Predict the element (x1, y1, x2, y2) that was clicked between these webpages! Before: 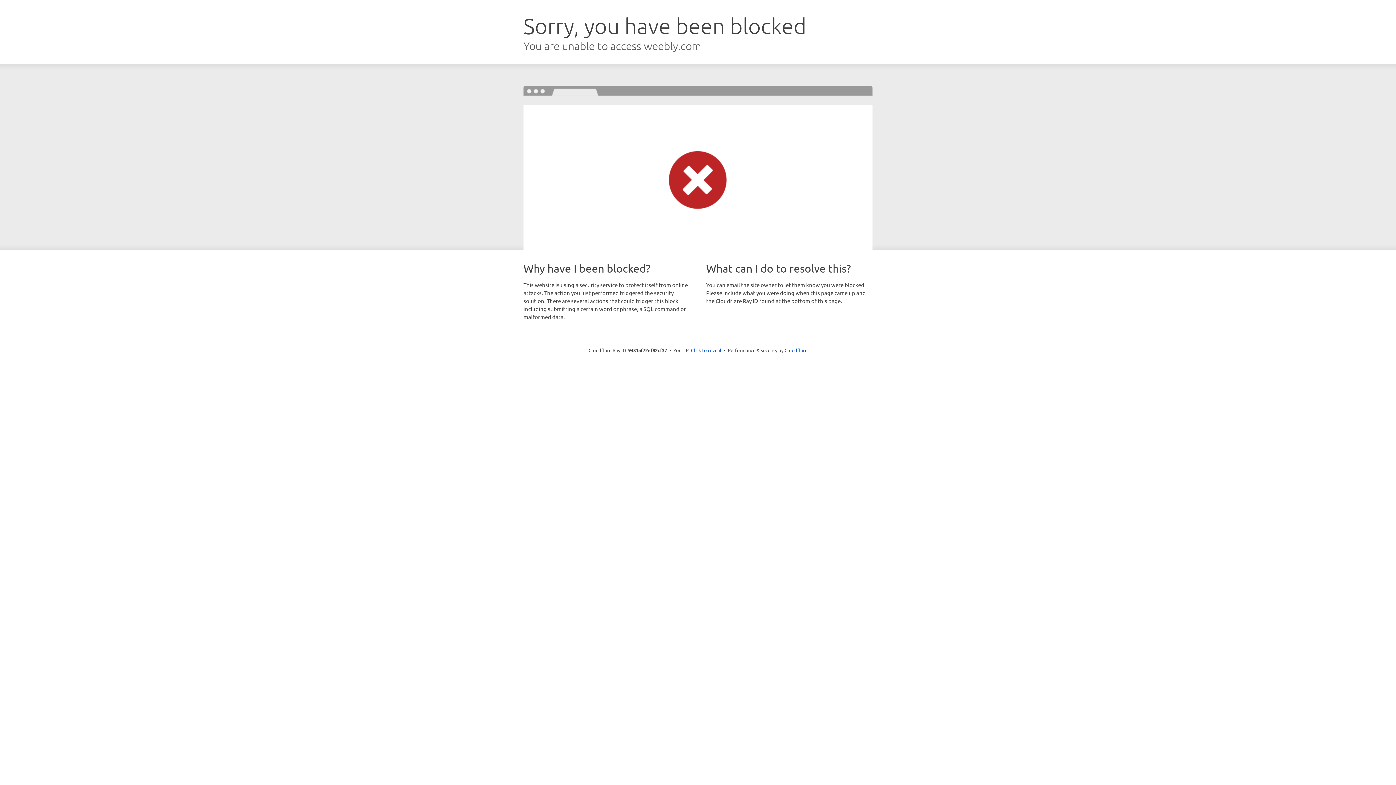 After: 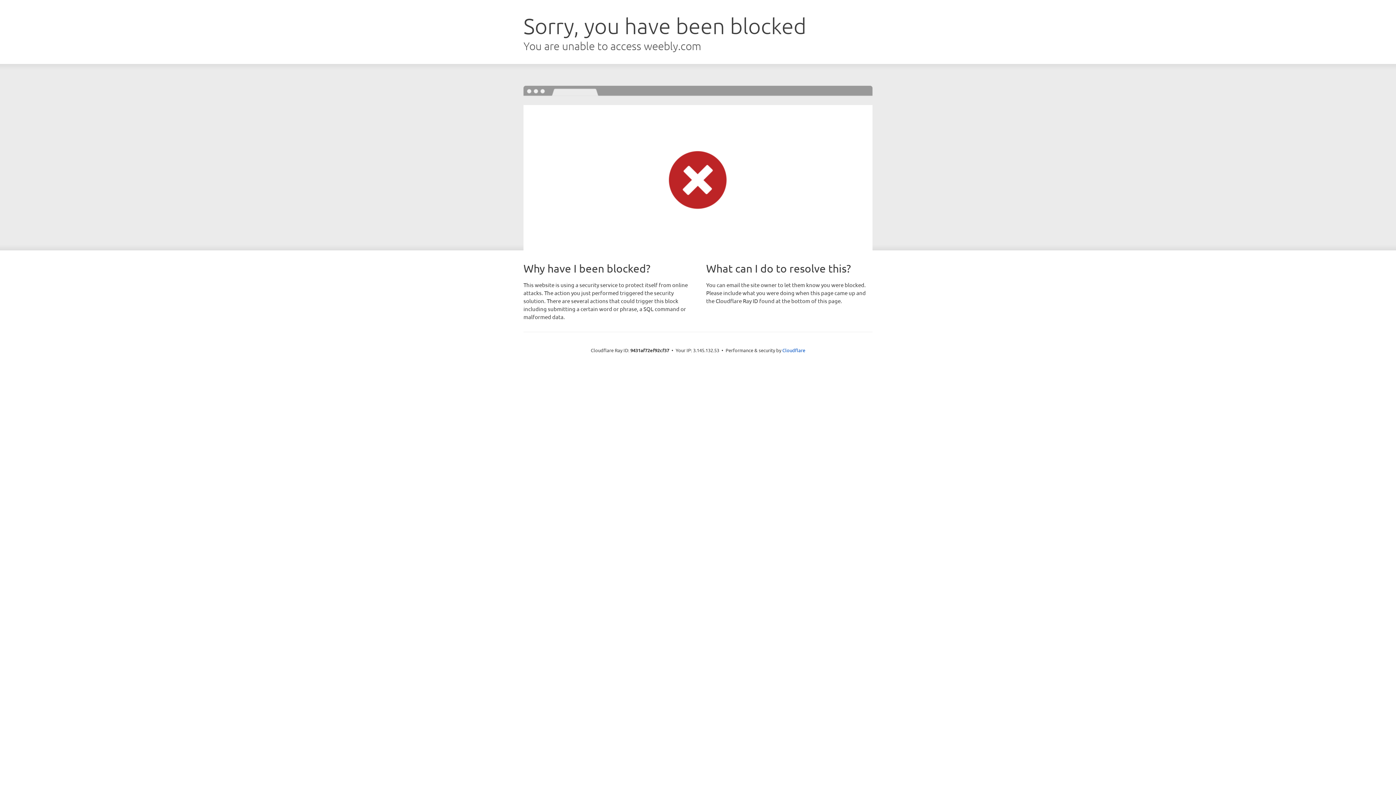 Action: label: Click to reveal bbox: (691, 346, 721, 353)